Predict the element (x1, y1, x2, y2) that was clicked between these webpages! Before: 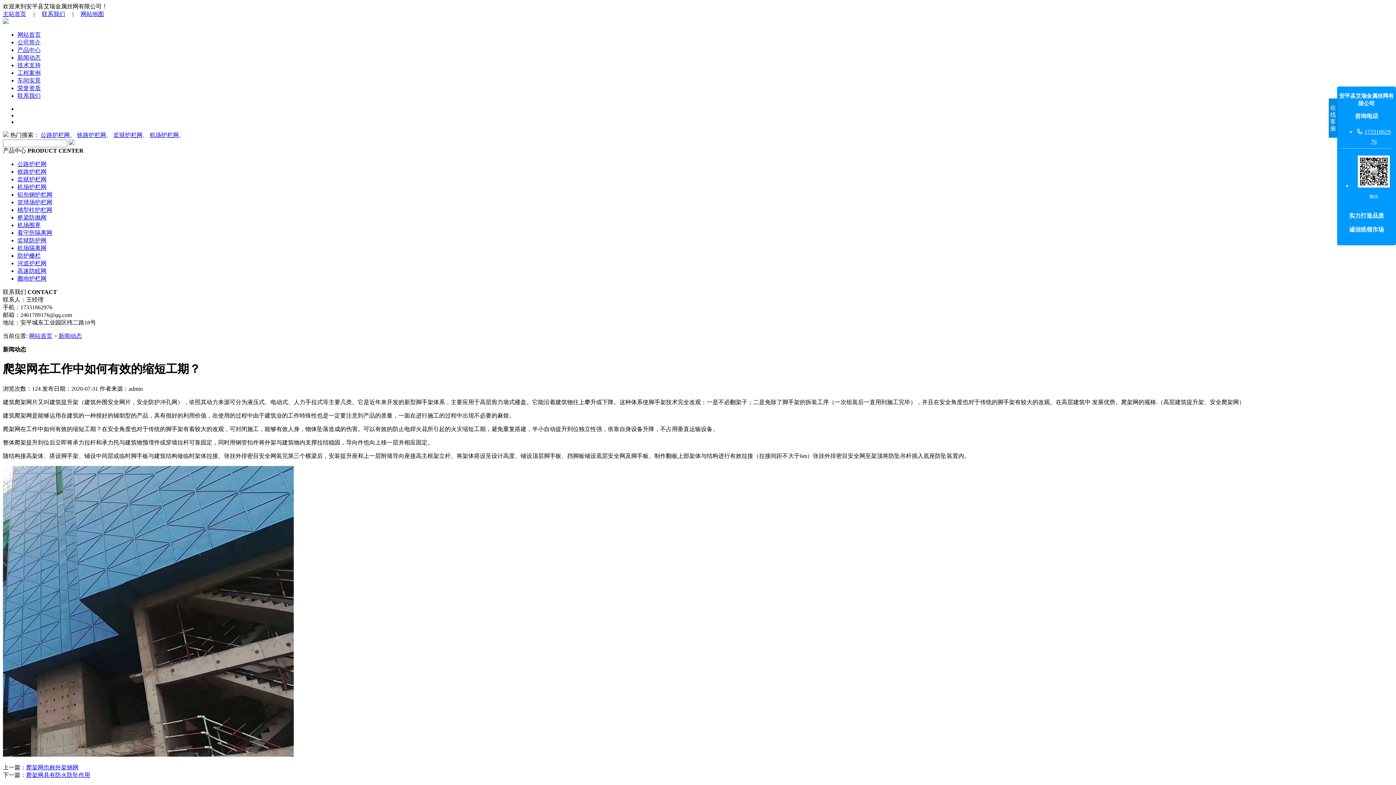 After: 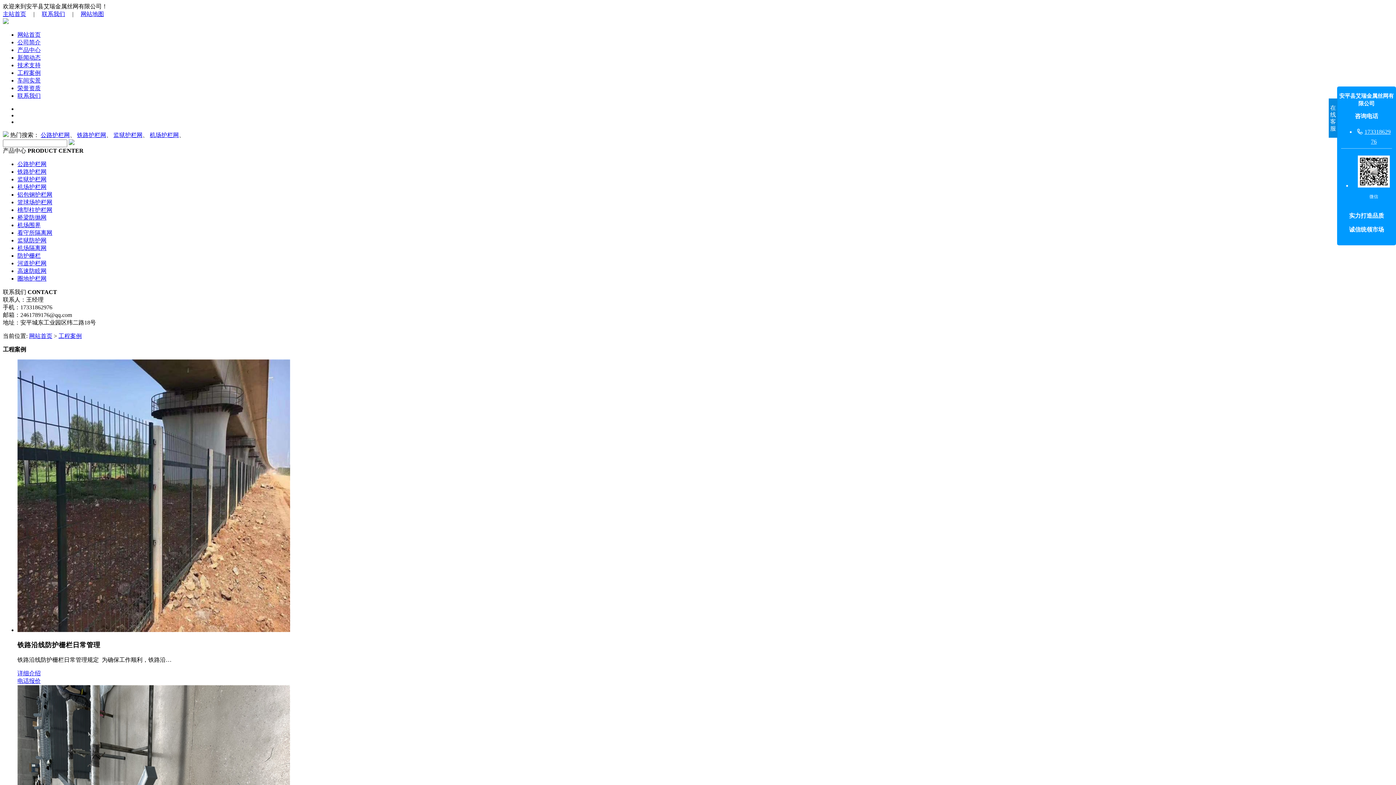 Action: label: 工程案例 bbox: (17, 69, 40, 76)